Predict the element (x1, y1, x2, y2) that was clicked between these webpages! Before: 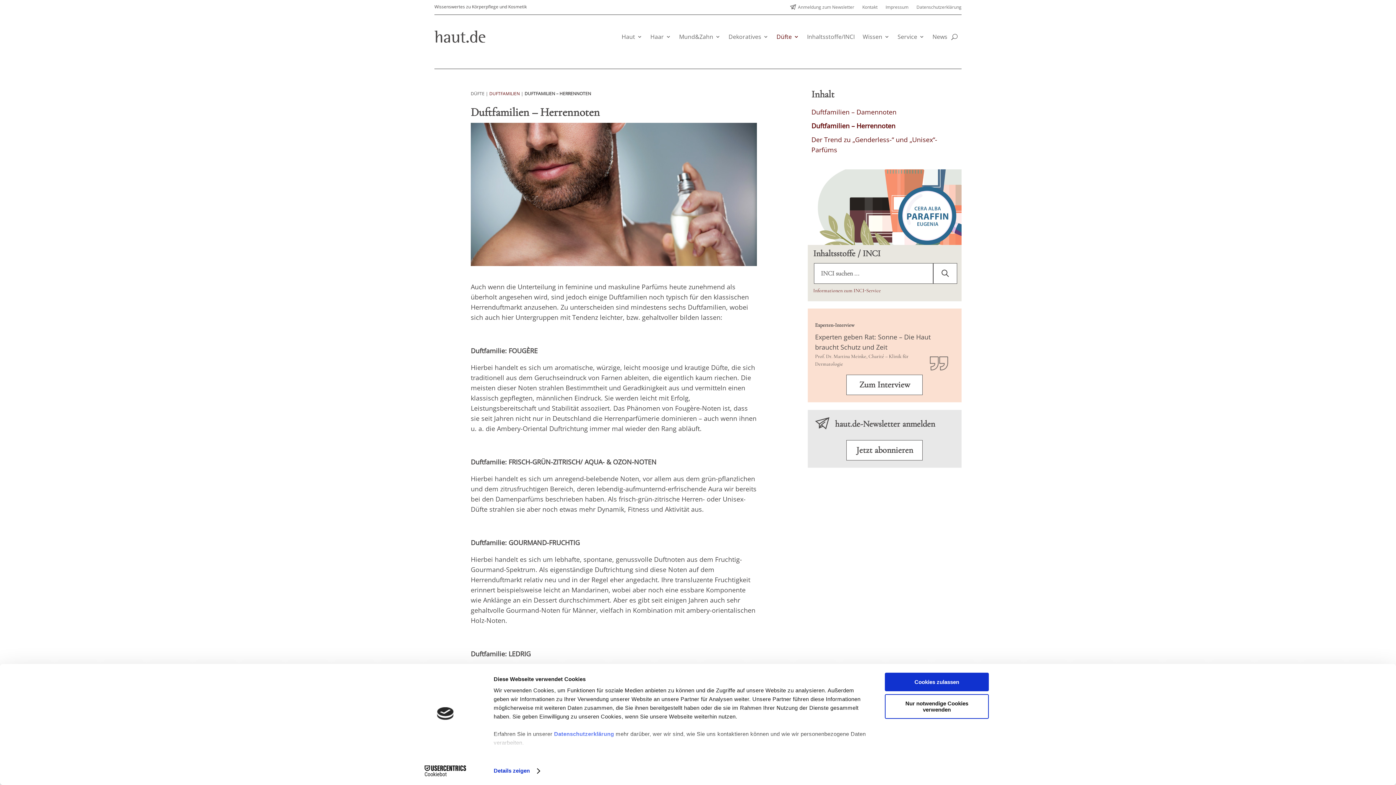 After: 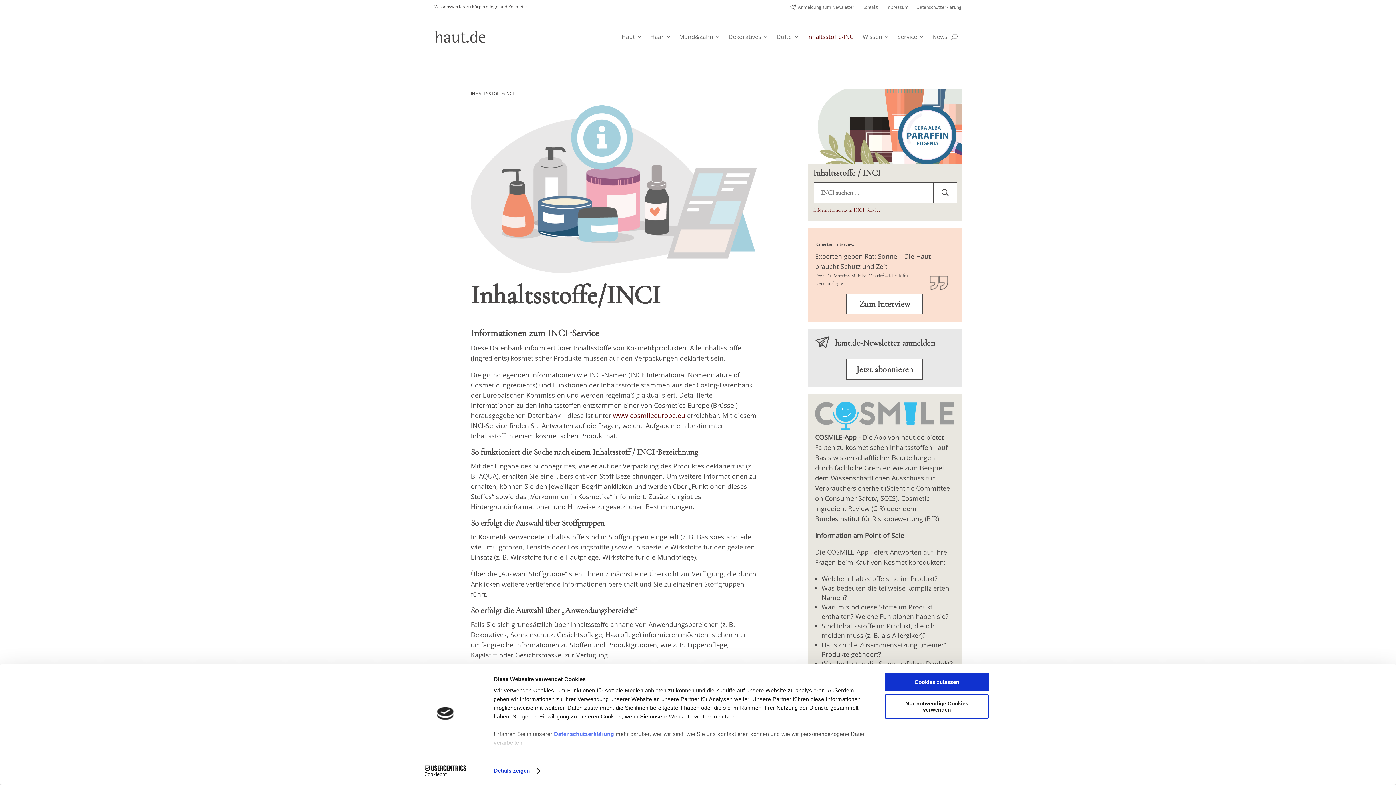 Action: label: Inhaltsstoffe/INCI bbox: (807, 22, 854, 50)